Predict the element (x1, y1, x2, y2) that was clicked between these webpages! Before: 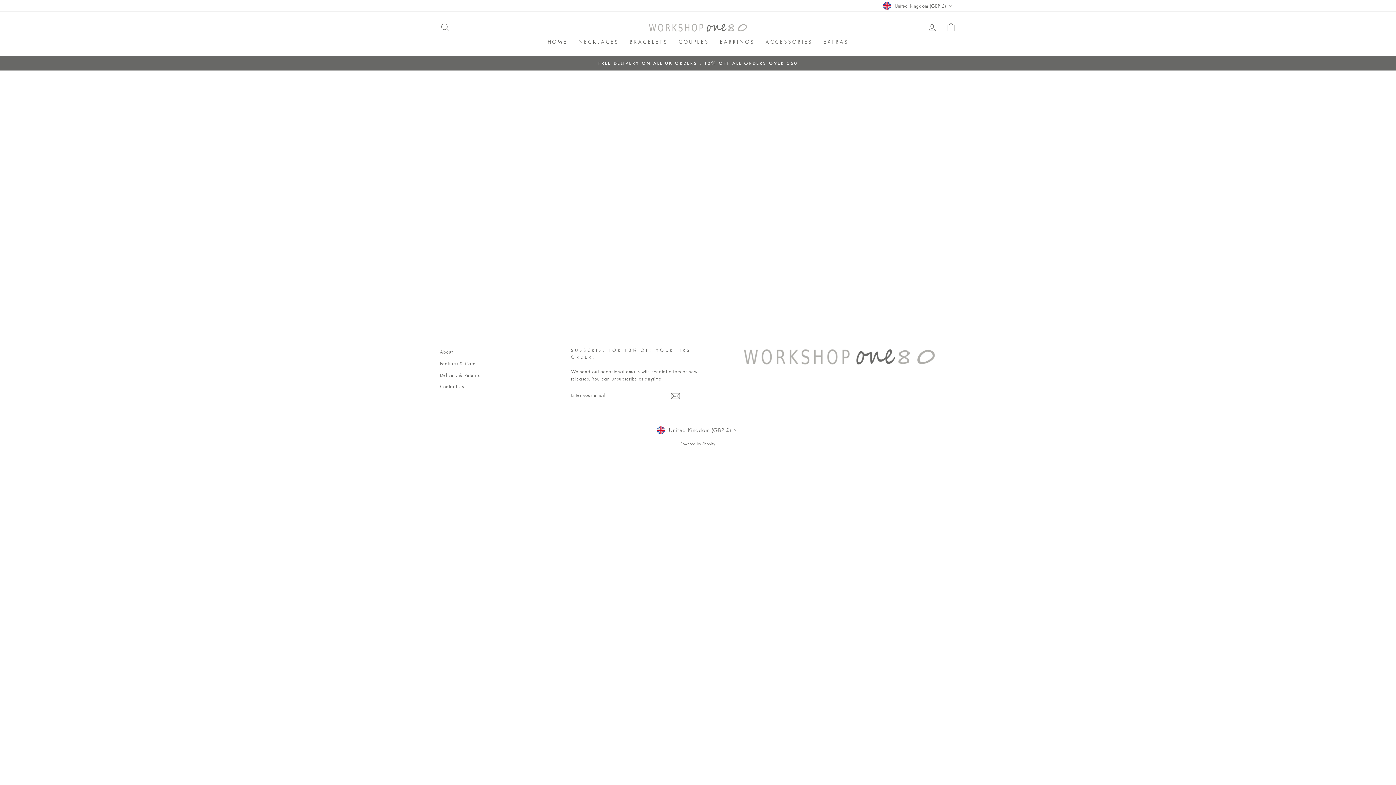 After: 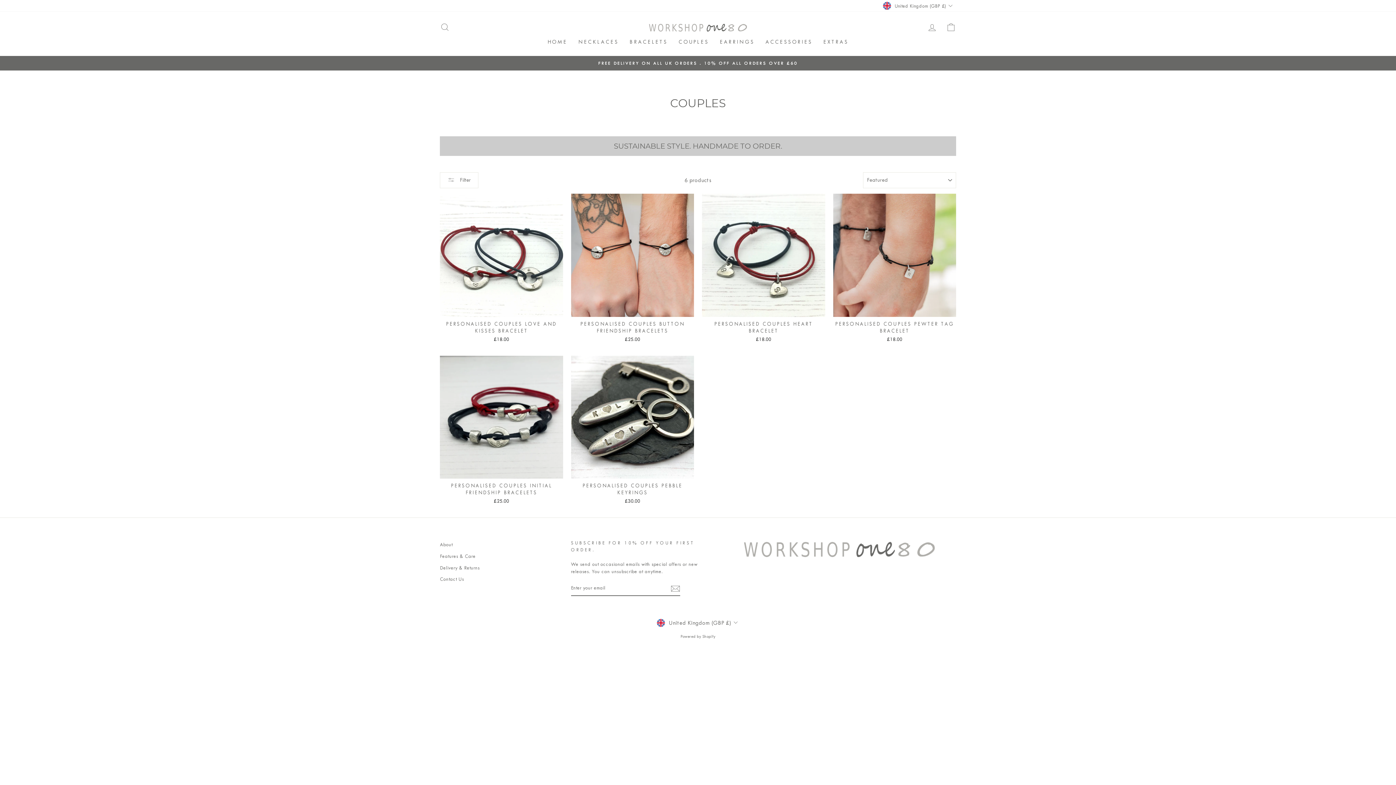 Action: bbox: (673, 35, 714, 48) label: COUPLES